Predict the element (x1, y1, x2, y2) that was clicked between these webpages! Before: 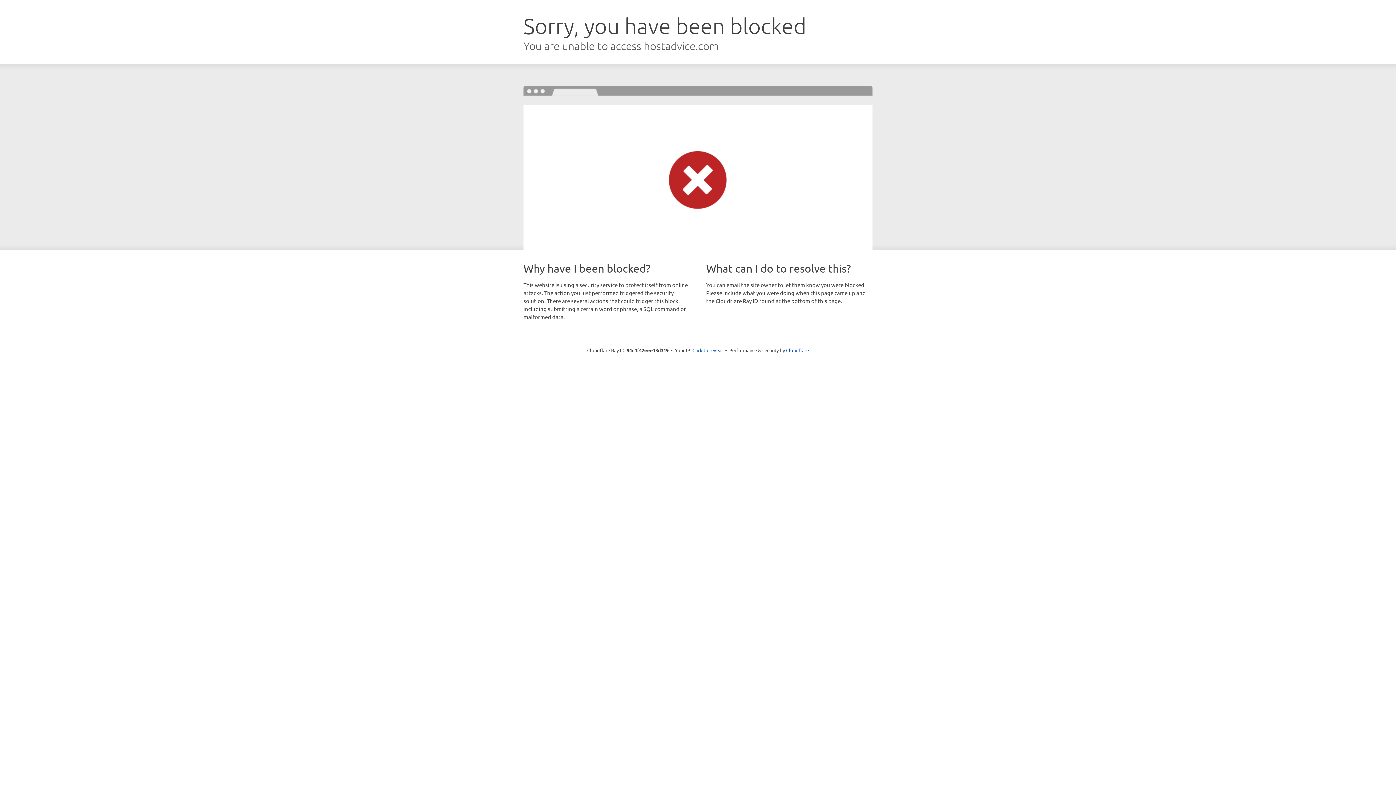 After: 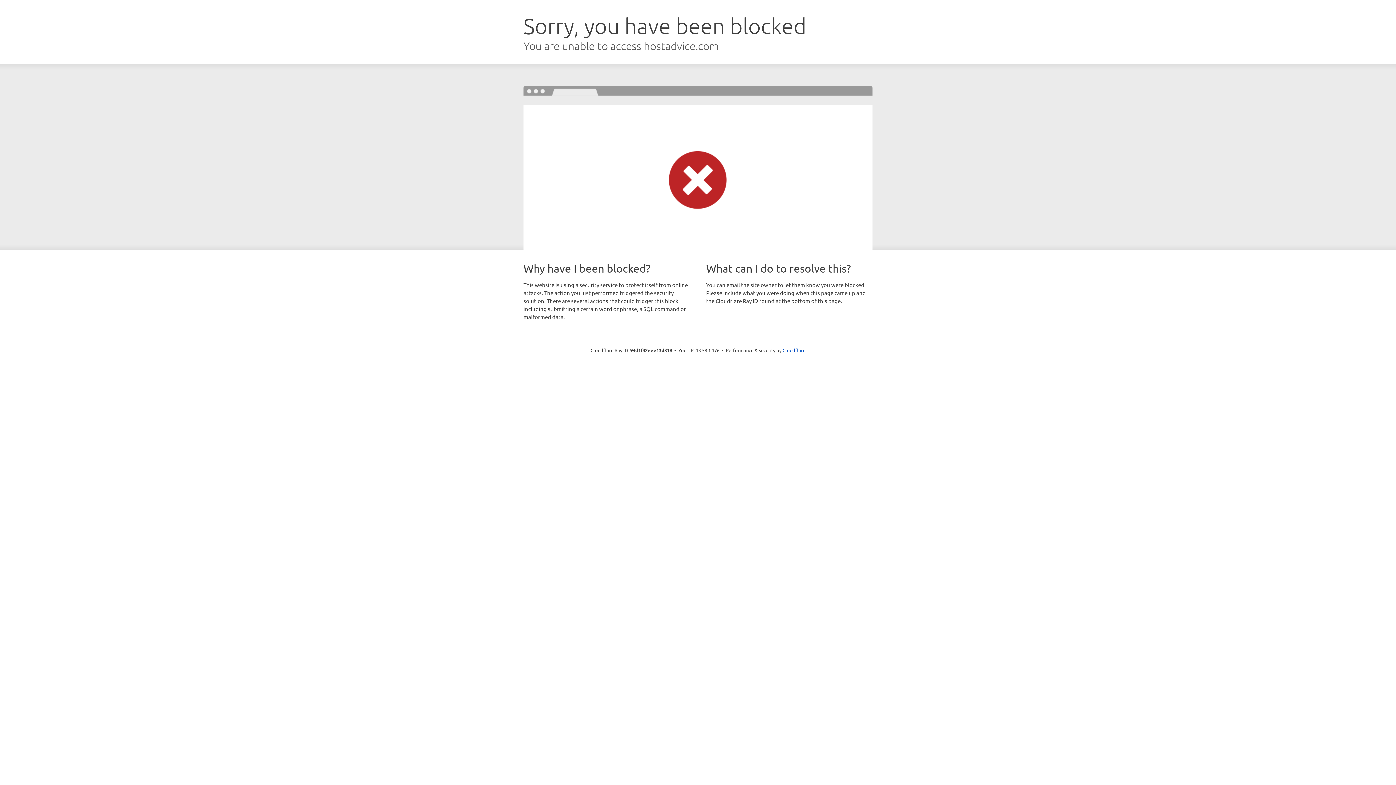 Action: bbox: (692, 346, 723, 353) label: Click to reveal